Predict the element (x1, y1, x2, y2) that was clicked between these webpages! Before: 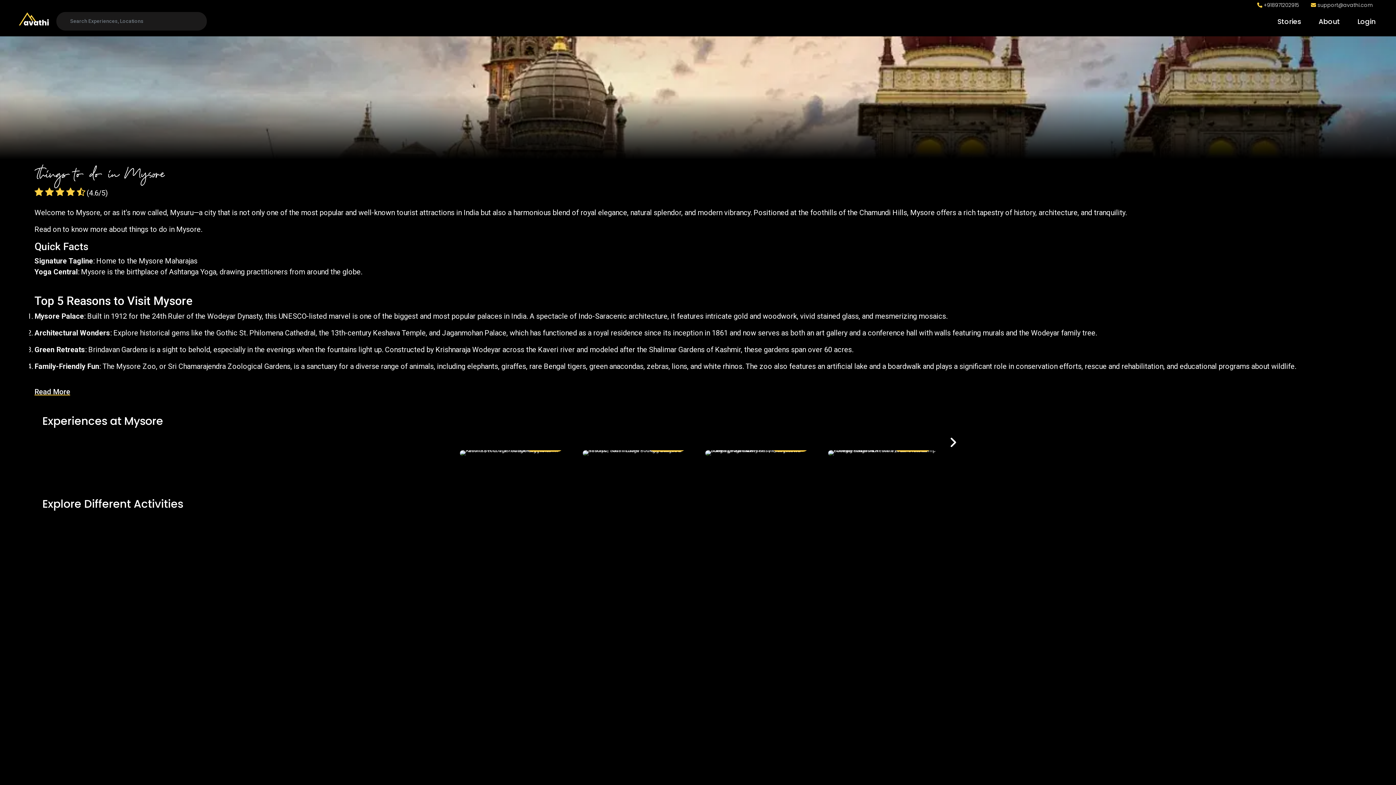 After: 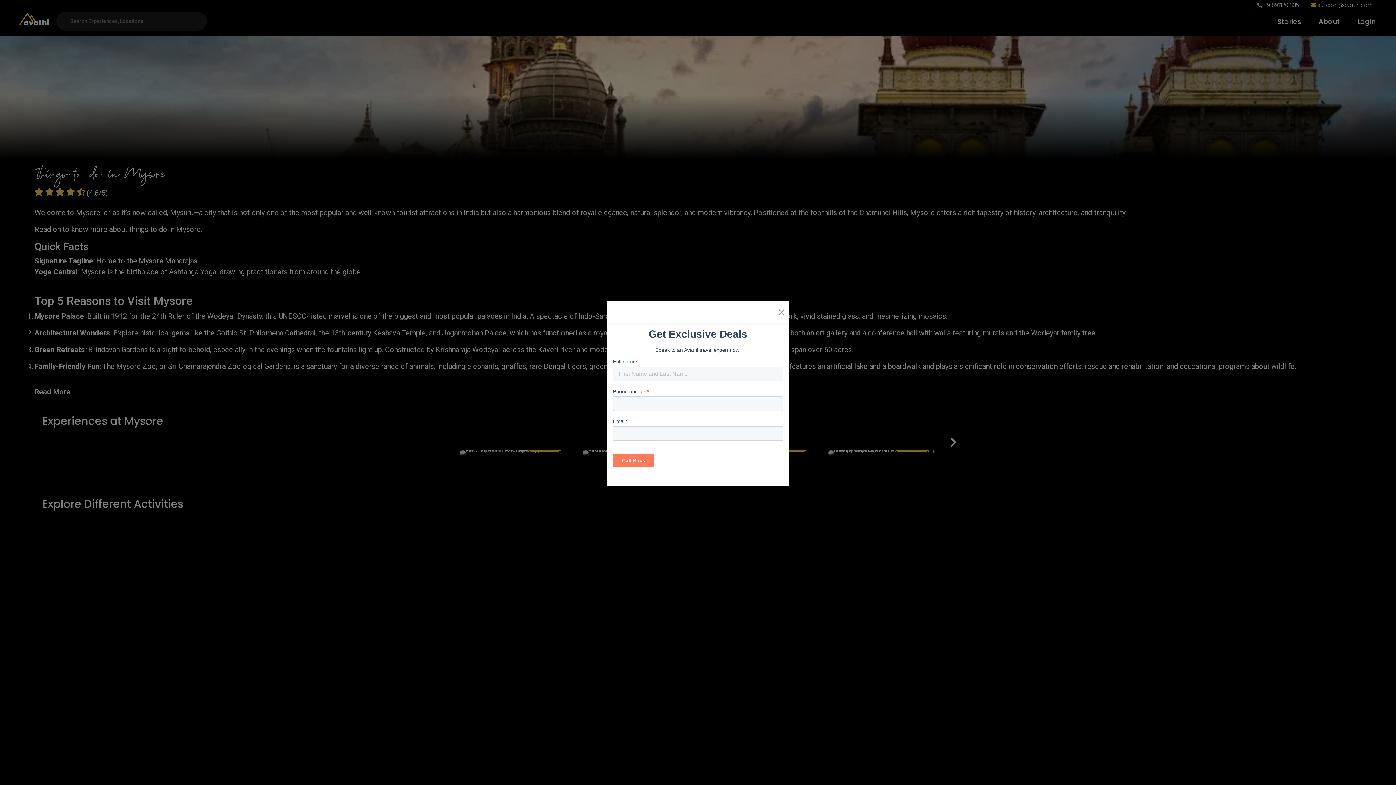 Action: label:  +918971202915 bbox: (1257, 1, 1308, 8)